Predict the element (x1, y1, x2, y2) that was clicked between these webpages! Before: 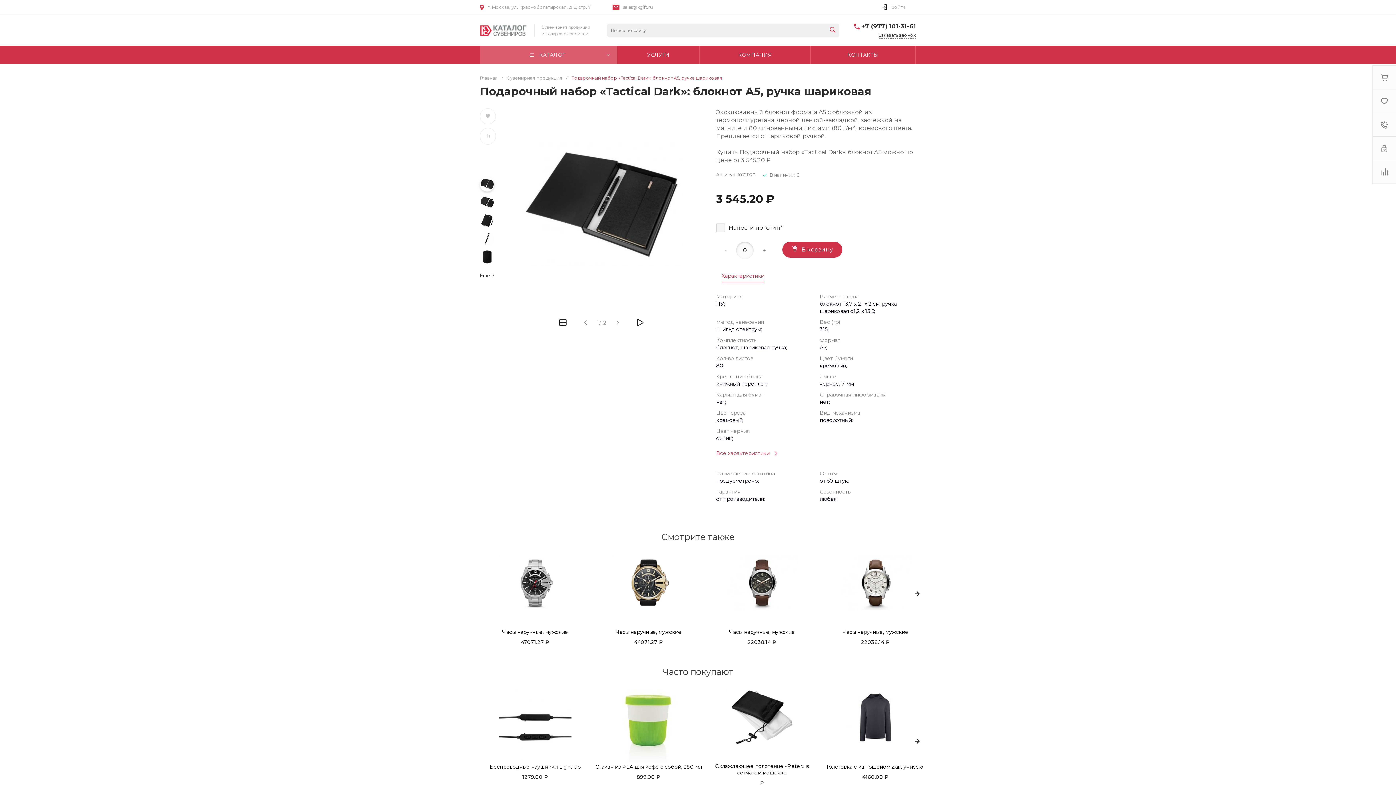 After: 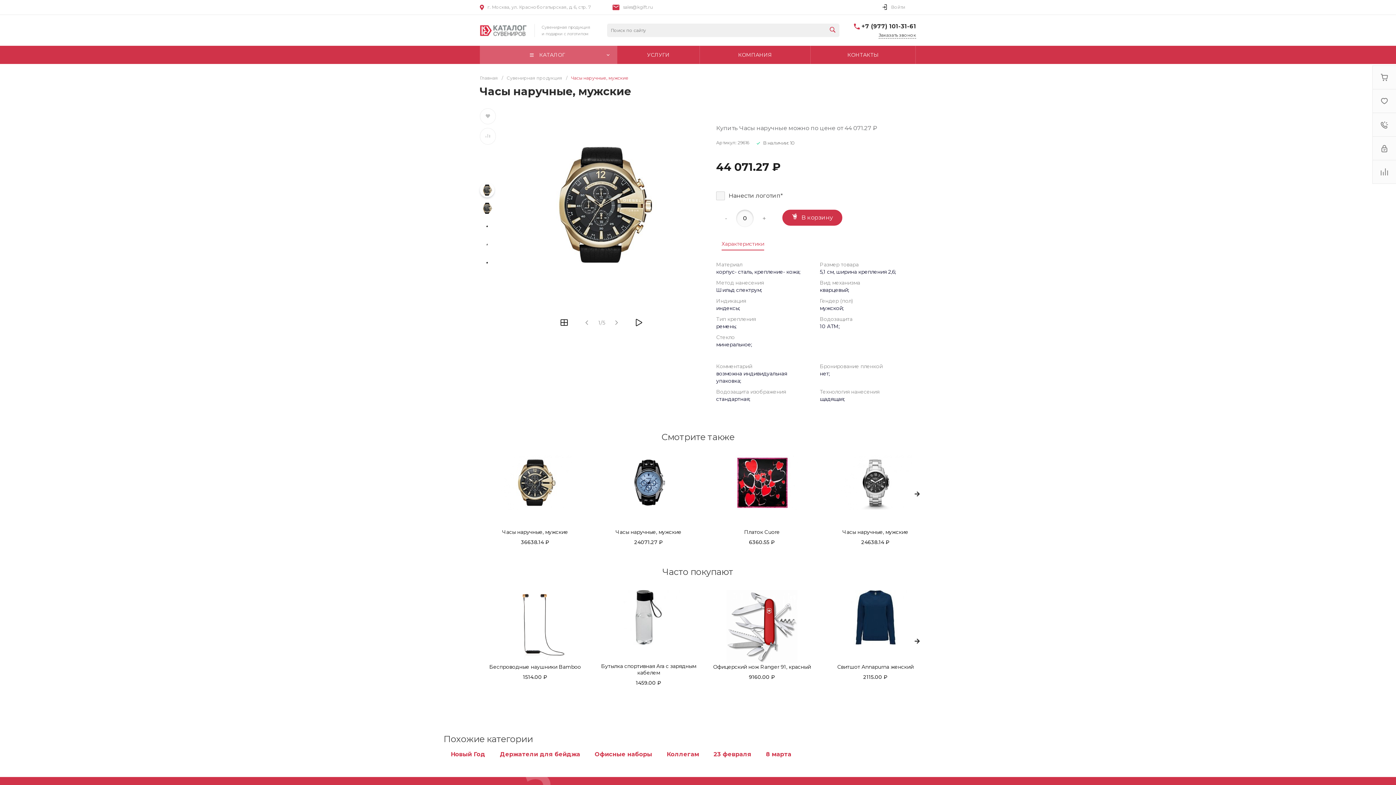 Action: label: Часы наручные, мужские bbox: (615, 629, 681, 635)